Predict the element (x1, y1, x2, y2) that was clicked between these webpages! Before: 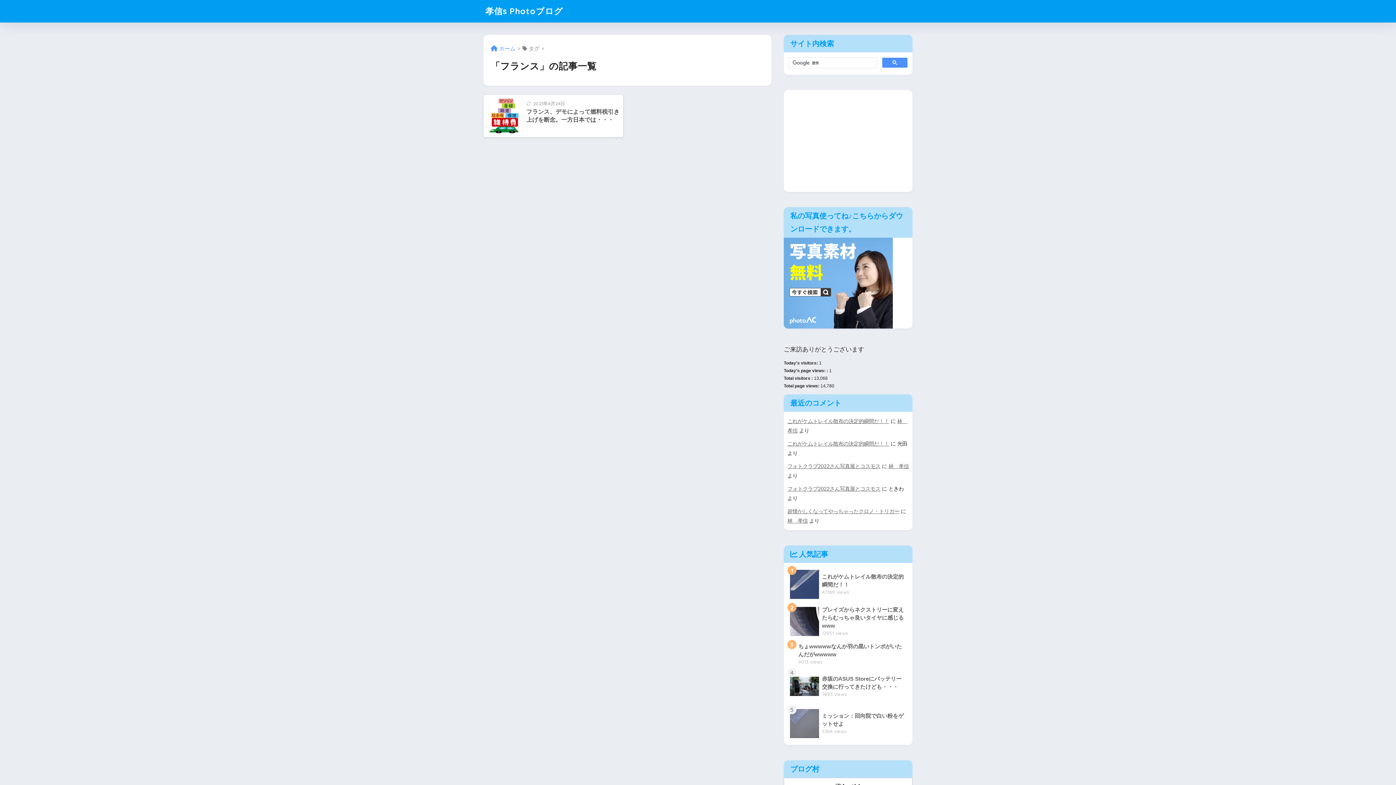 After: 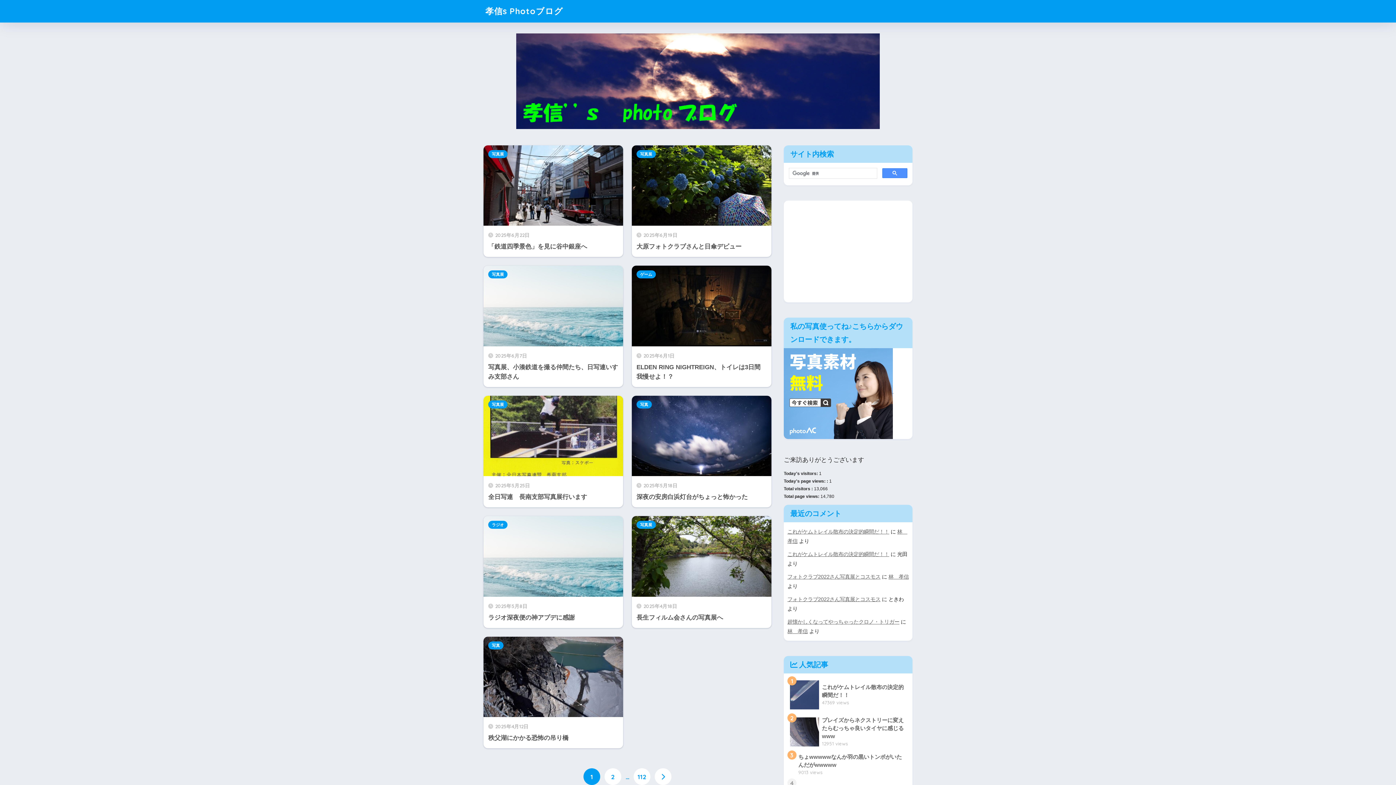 Action: label: 孝信s Photoブログ bbox: (485, 5, 563, 16)